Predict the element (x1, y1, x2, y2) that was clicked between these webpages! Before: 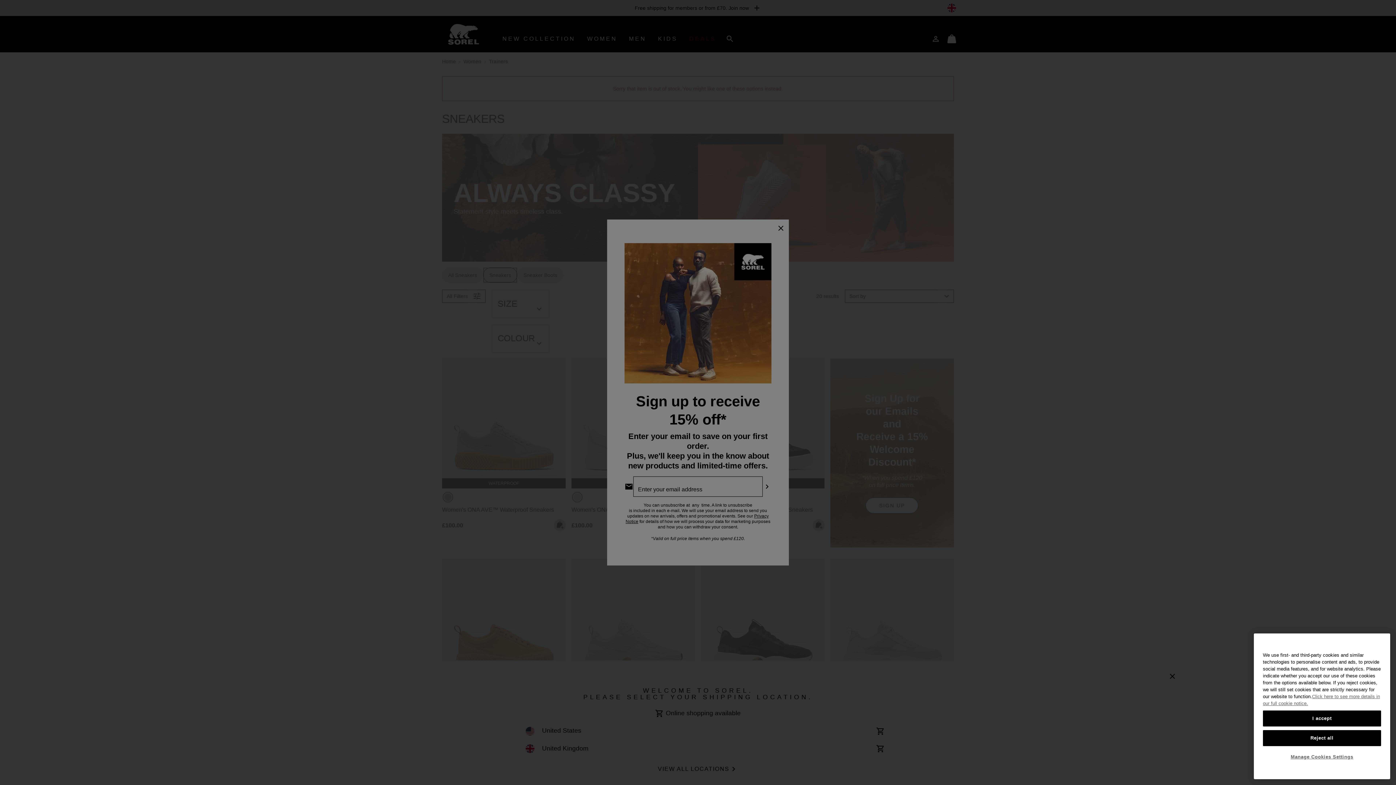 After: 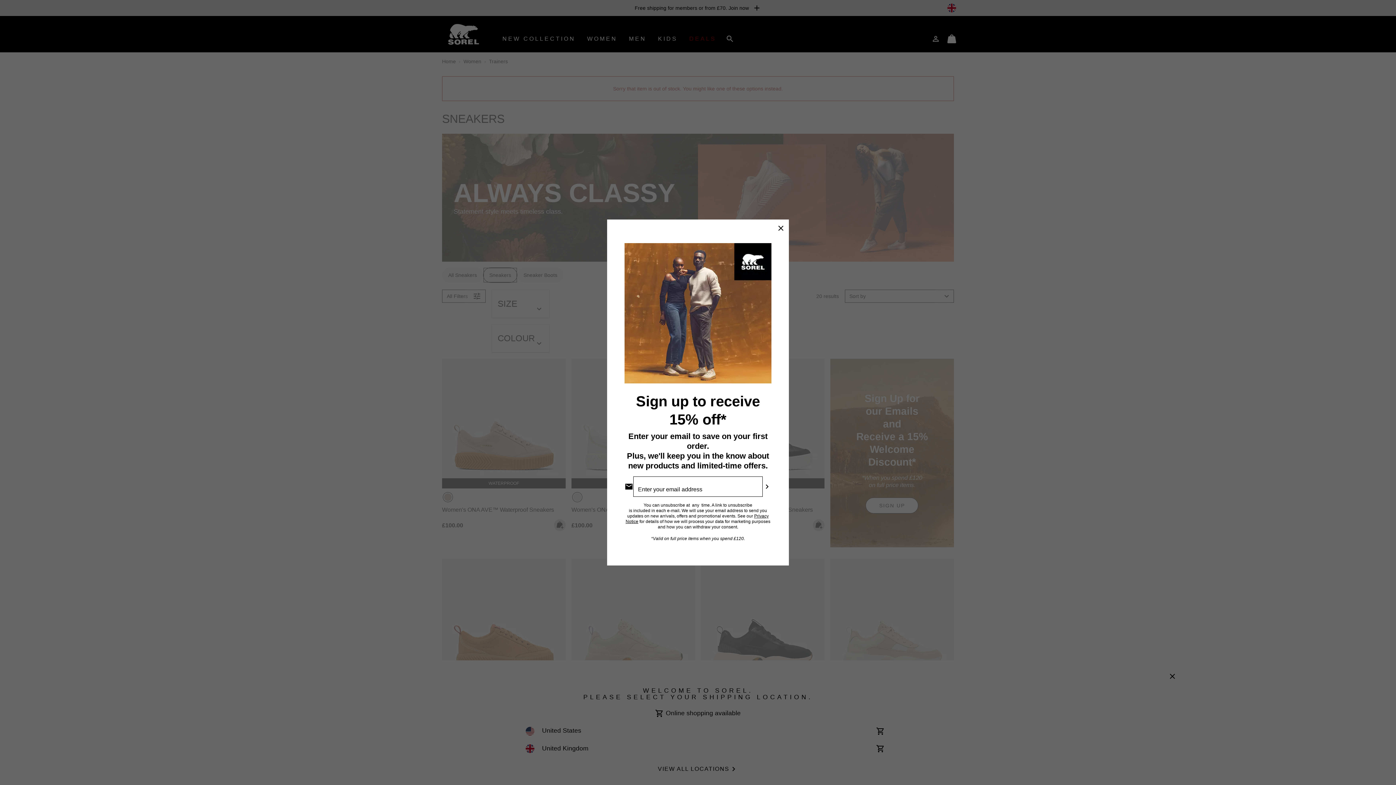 Action: bbox: (1263, 730, 1381, 746) label: Reject all